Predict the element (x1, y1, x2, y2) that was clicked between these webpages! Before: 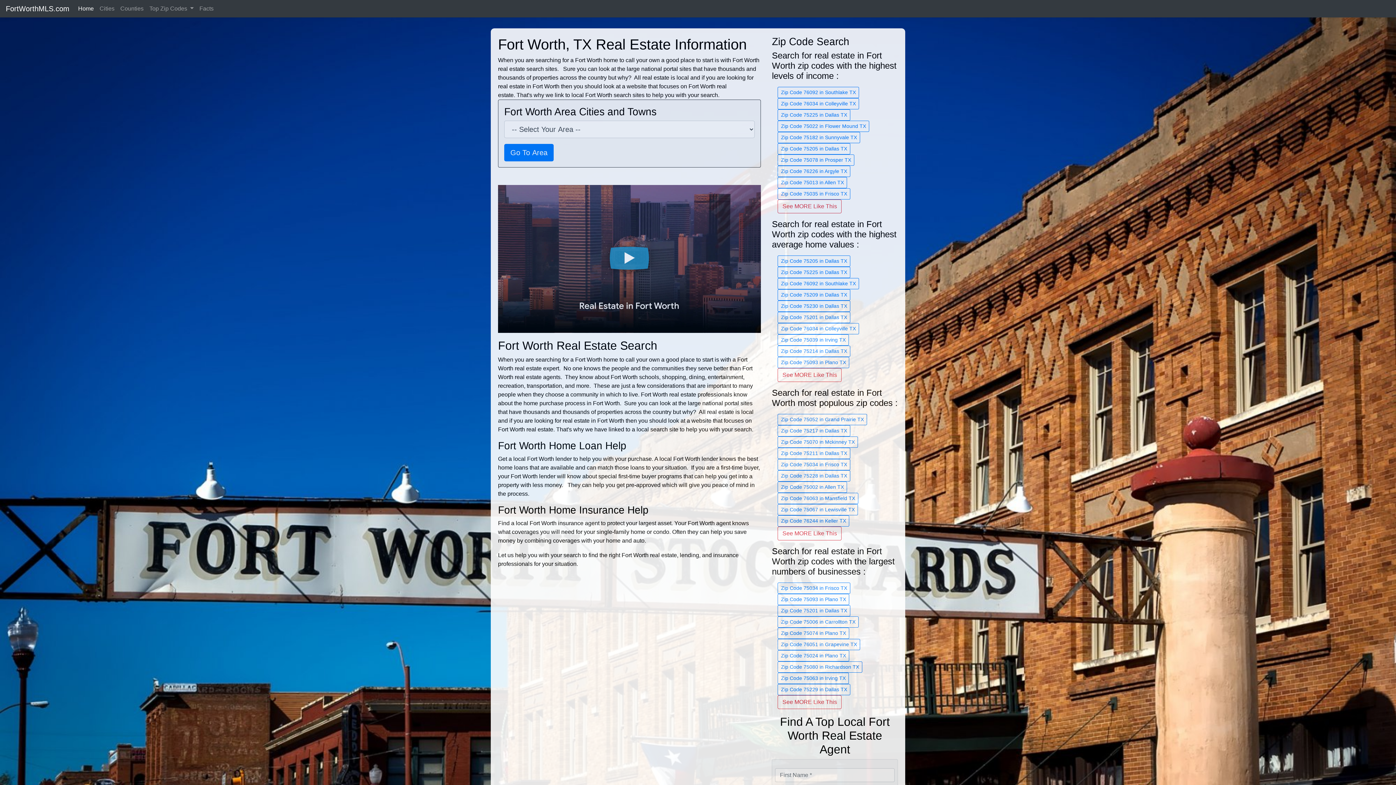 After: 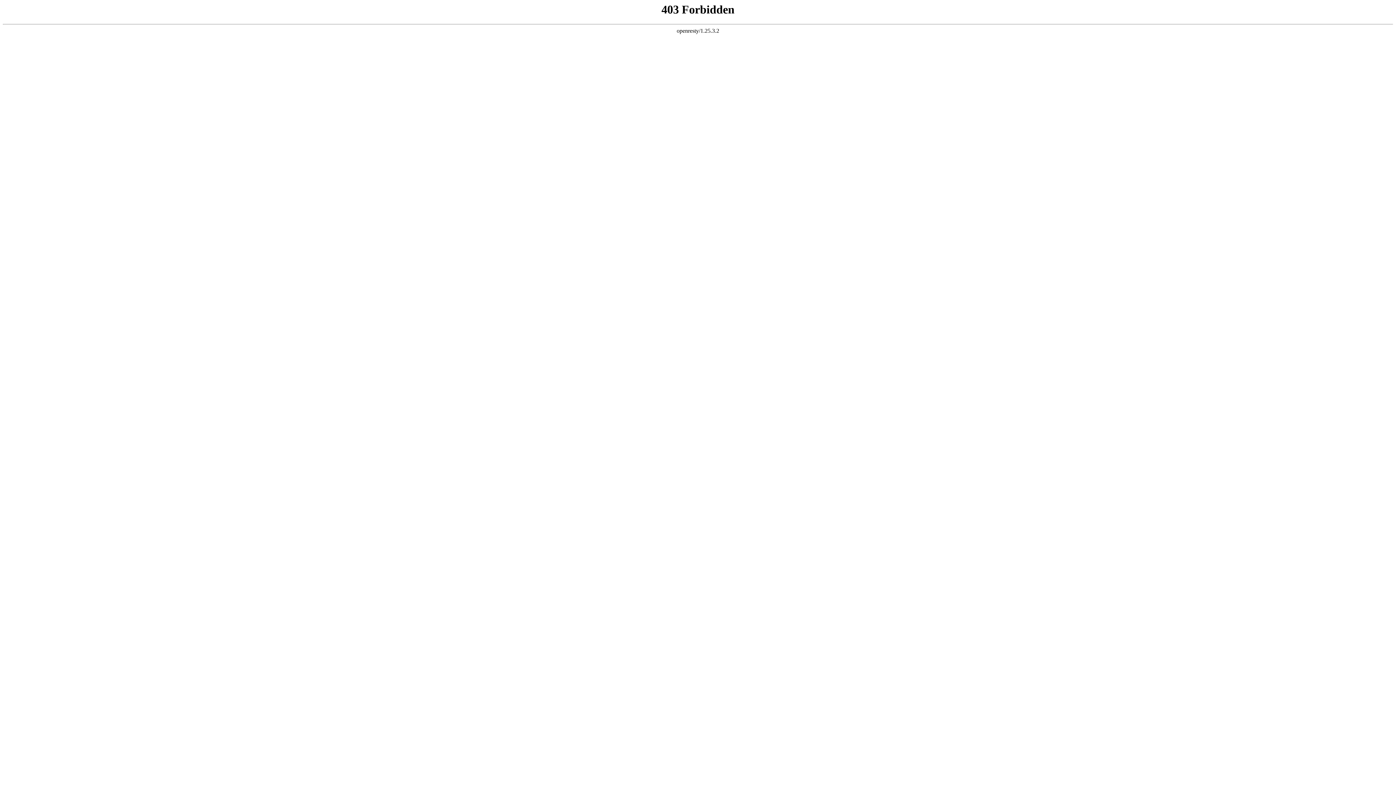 Action: bbox: (777, 459, 850, 470) label: Zip Code 75034 in Frisco TX